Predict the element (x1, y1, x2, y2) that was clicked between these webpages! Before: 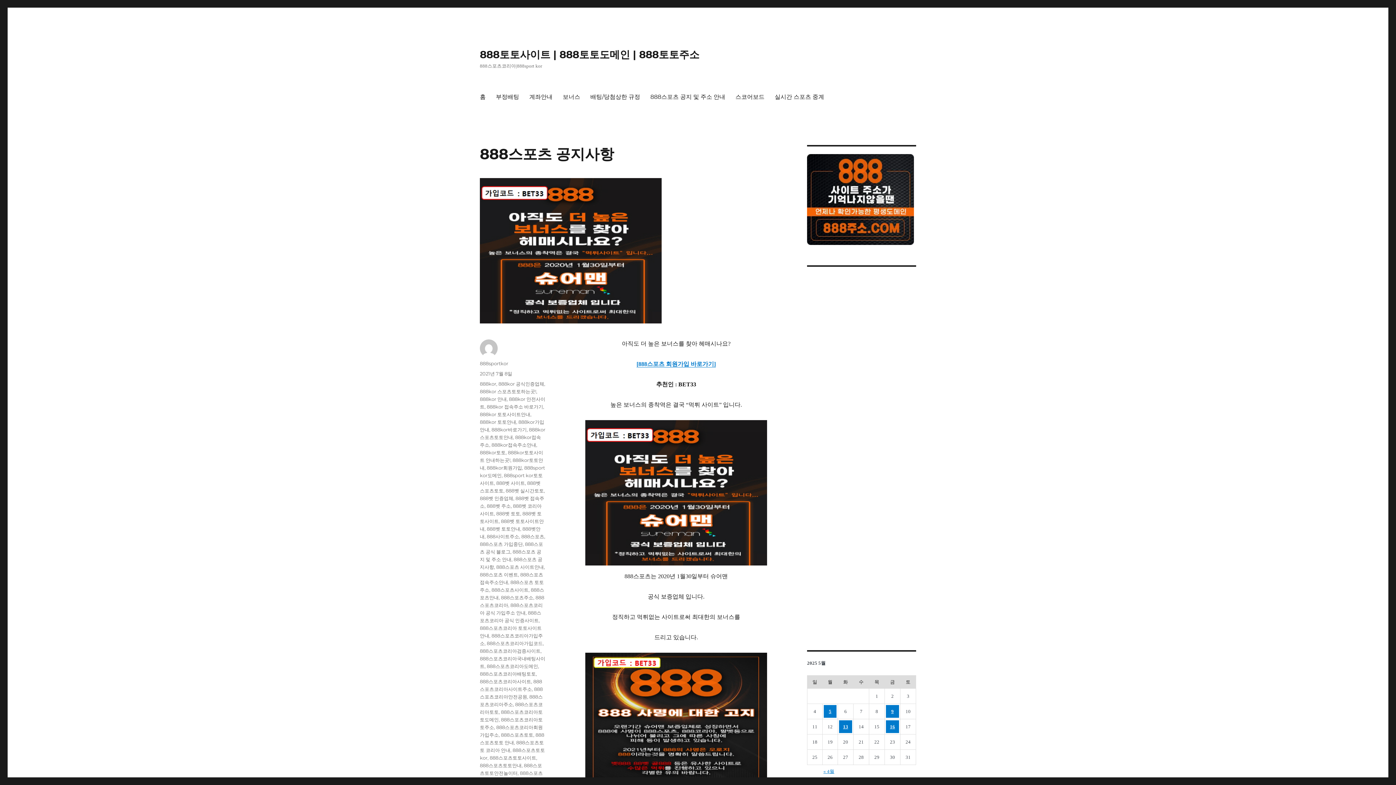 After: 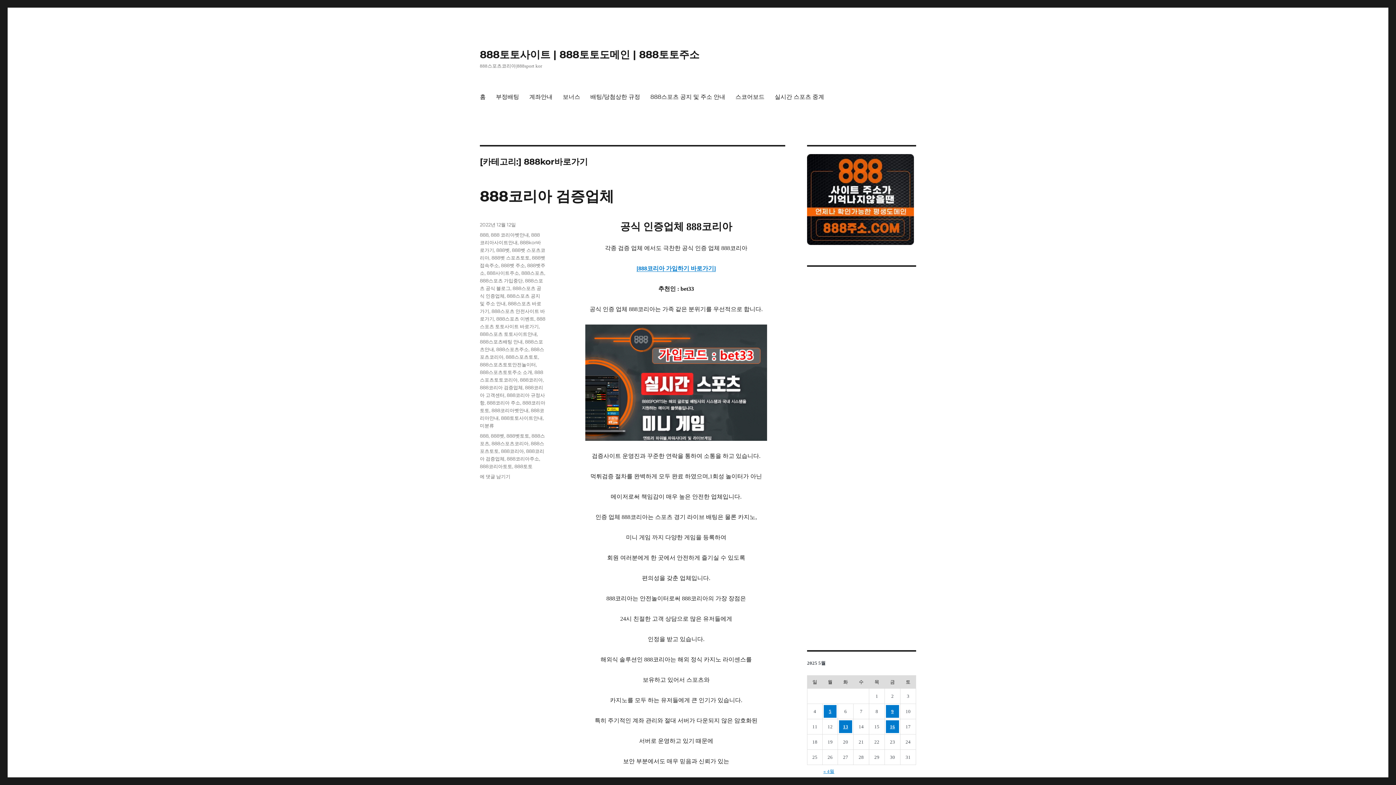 Action: label: 888kor바로가기 bbox: (491, 426, 526, 432)